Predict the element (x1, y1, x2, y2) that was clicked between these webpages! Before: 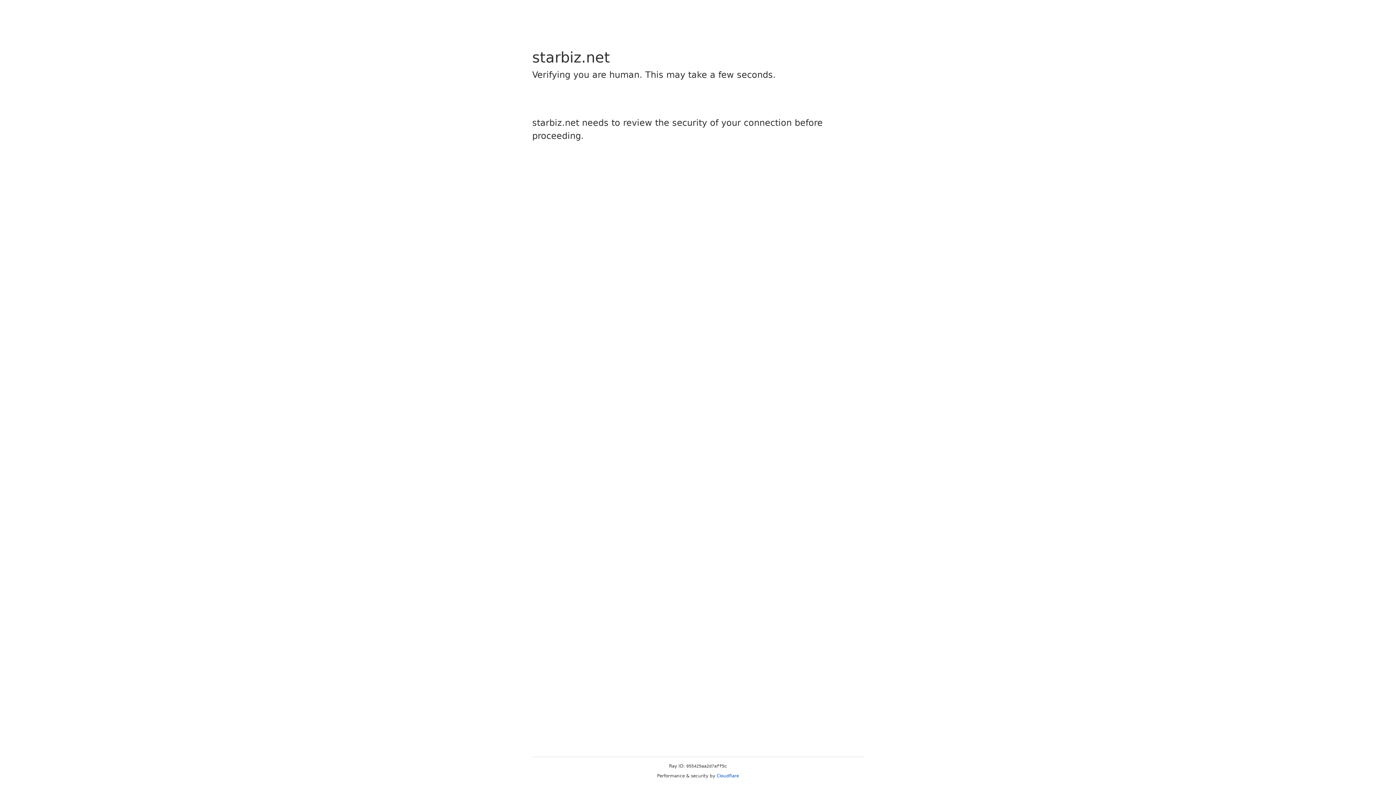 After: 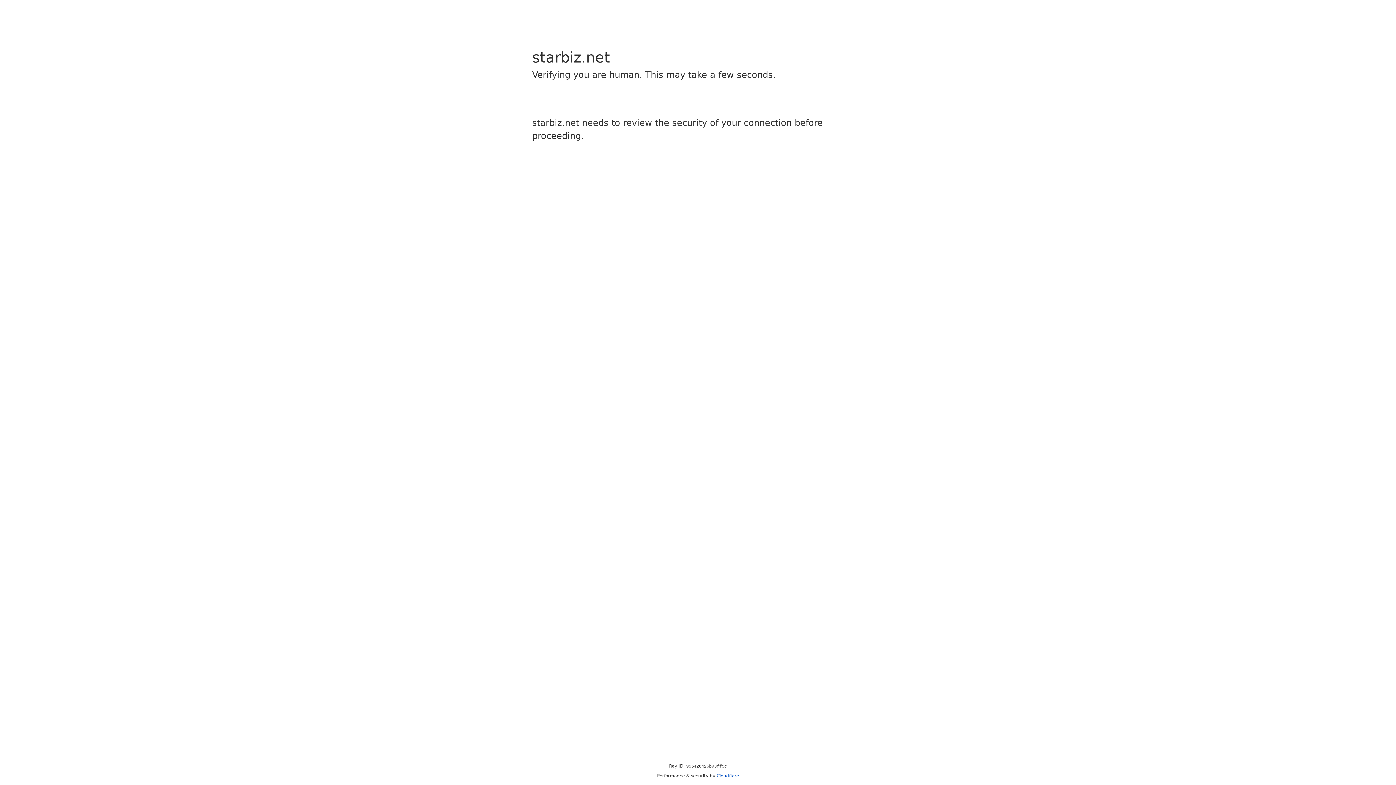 Action: label: Cloudflare bbox: (716, 773, 739, 778)